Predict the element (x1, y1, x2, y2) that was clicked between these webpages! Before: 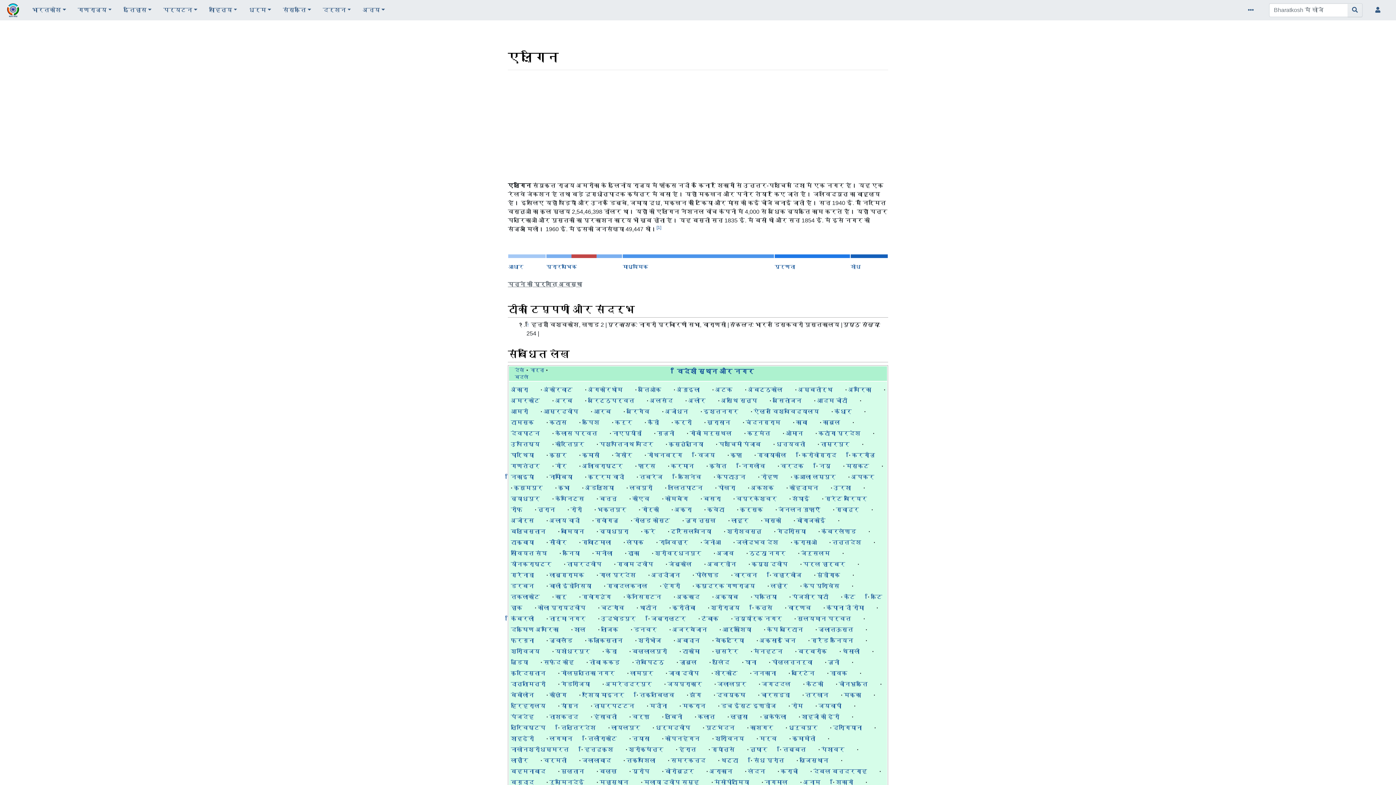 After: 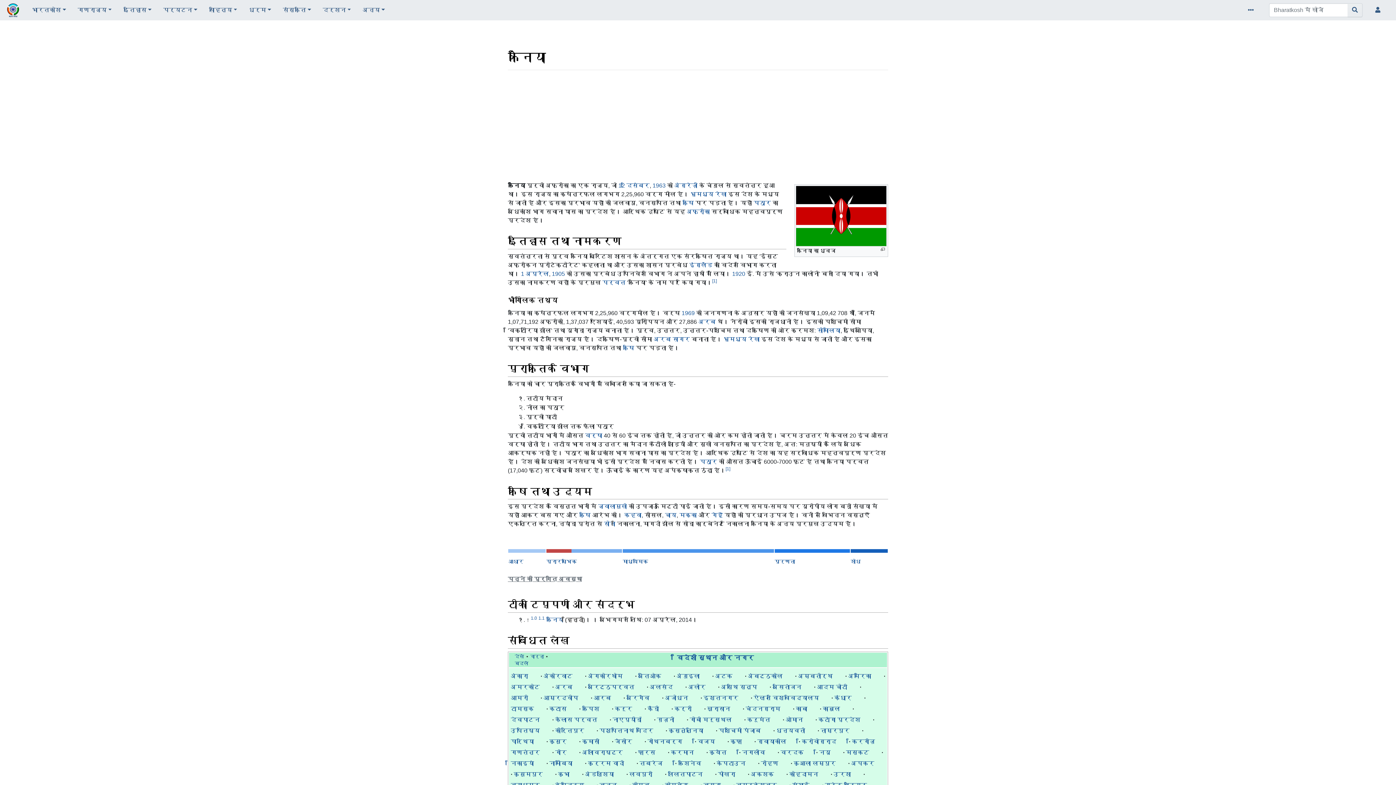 Action: label: केनिया bbox: (562, 550, 580, 556)